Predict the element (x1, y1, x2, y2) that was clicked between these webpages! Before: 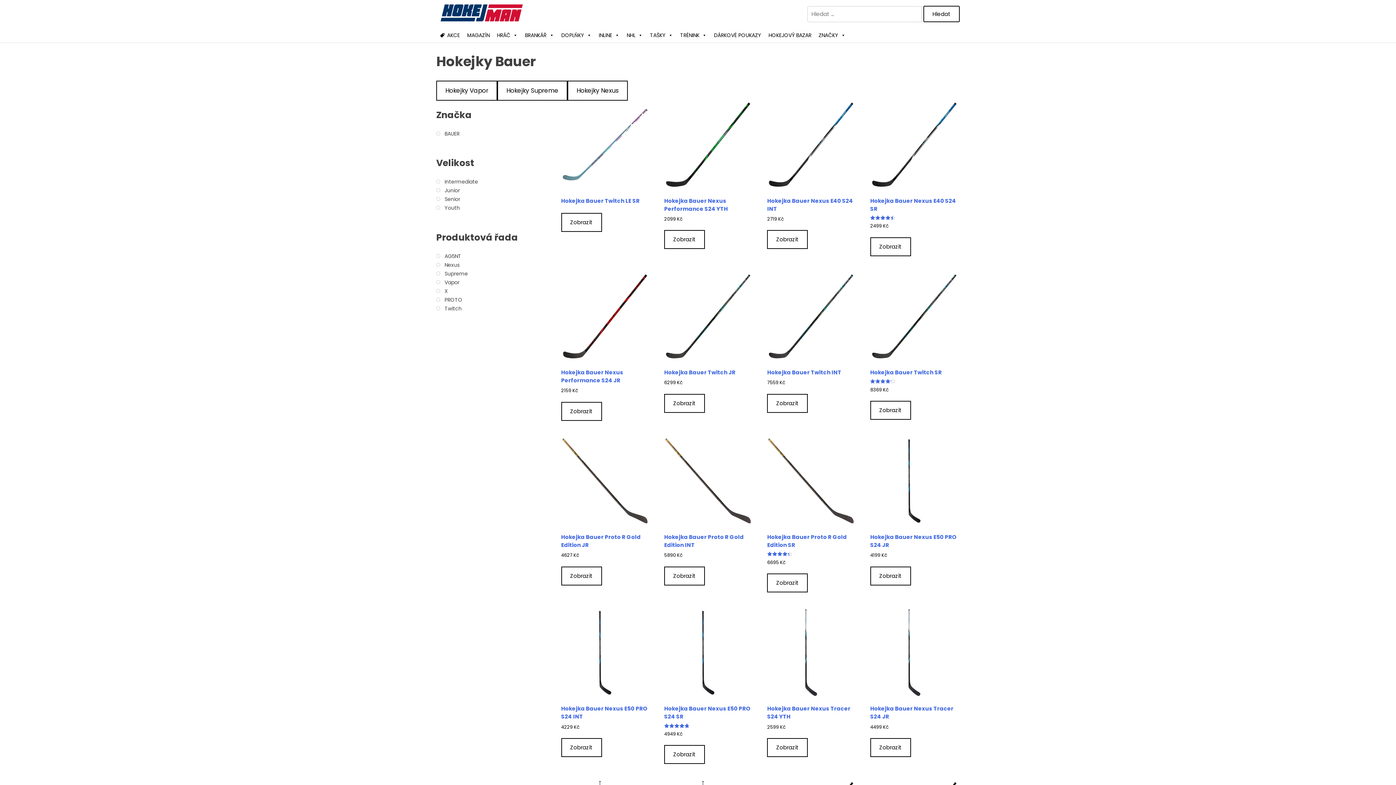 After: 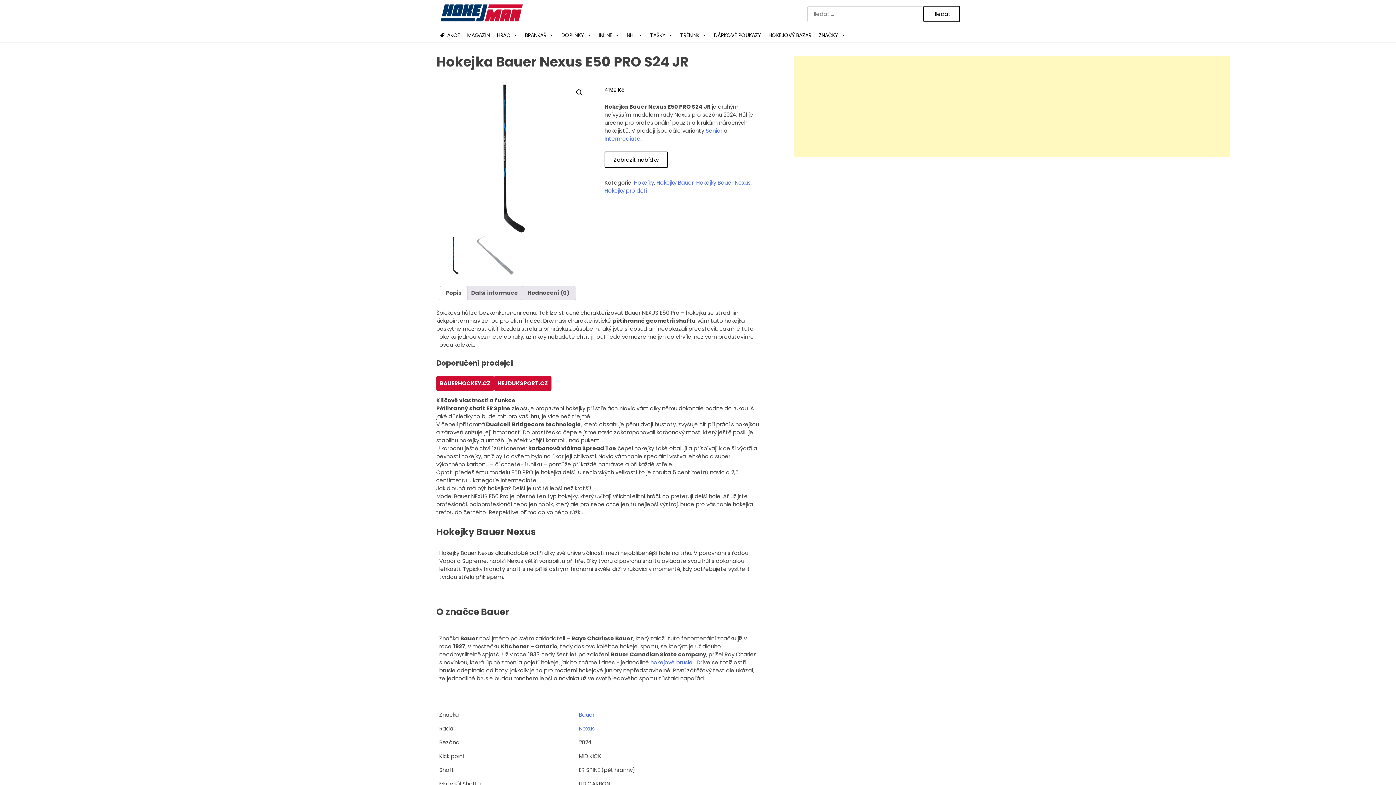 Action: bbox: (870, 437, 958, 559) label: Hokejka Bauer Nexus E50 PRO S24 JR
4199 Kč